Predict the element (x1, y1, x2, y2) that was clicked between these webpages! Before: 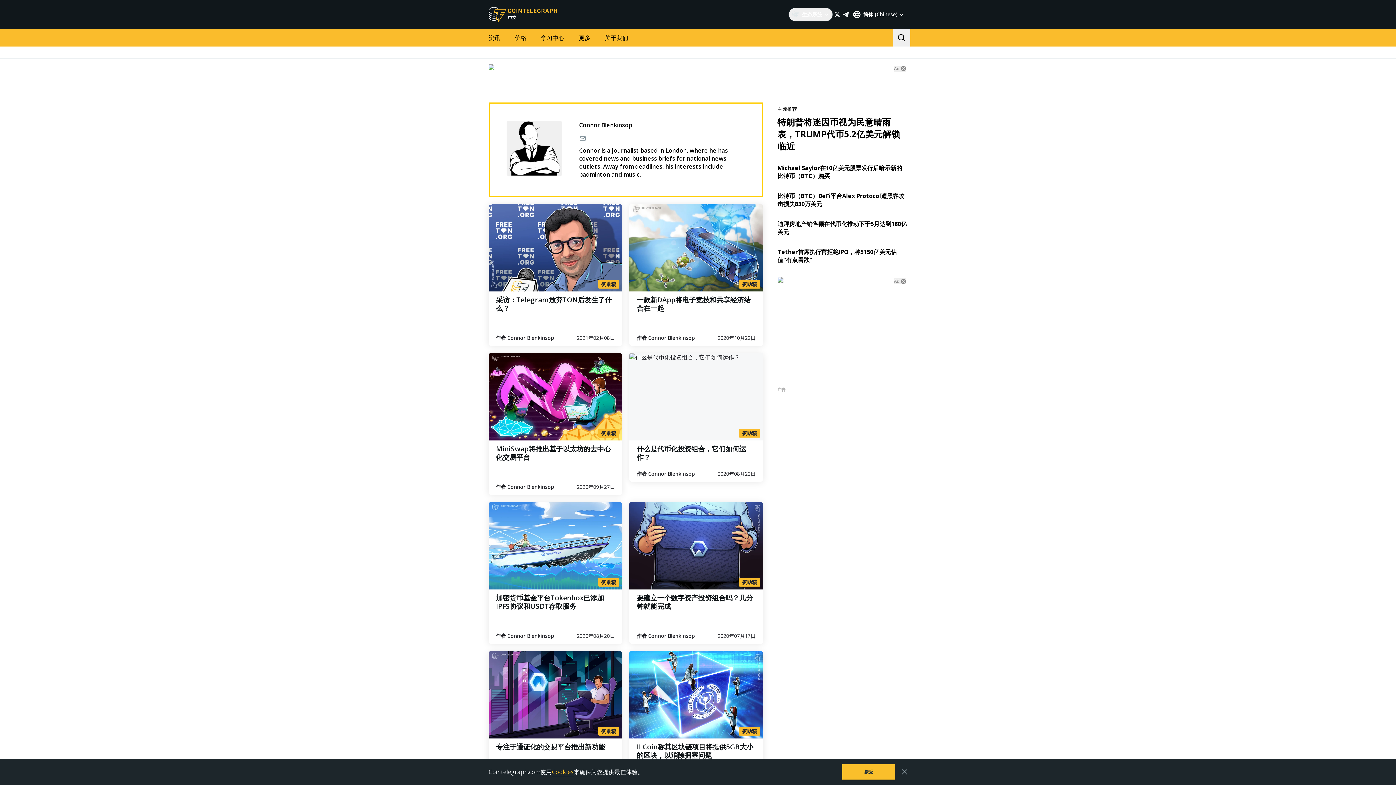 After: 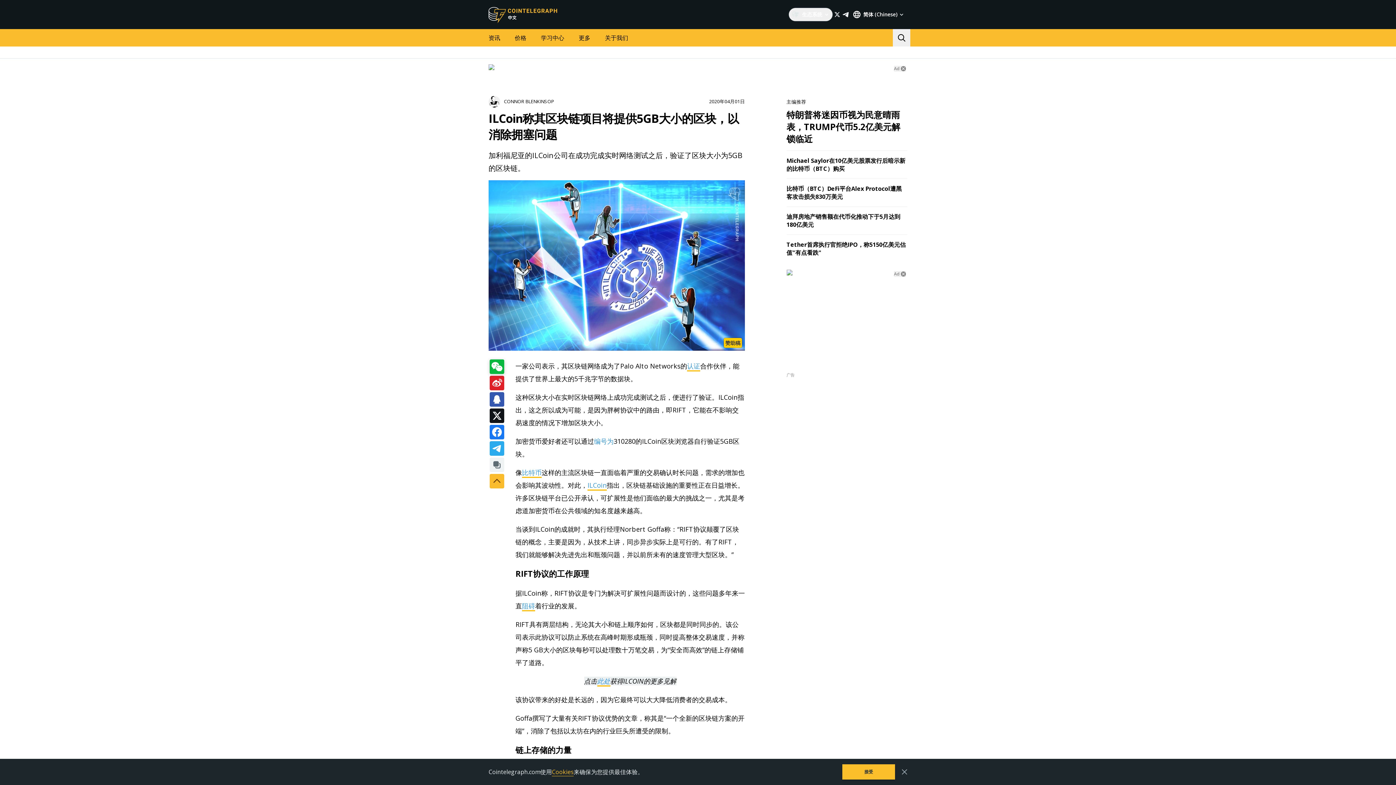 Action: label: 赞助稿 bbox: (629, 651, 763, 738)